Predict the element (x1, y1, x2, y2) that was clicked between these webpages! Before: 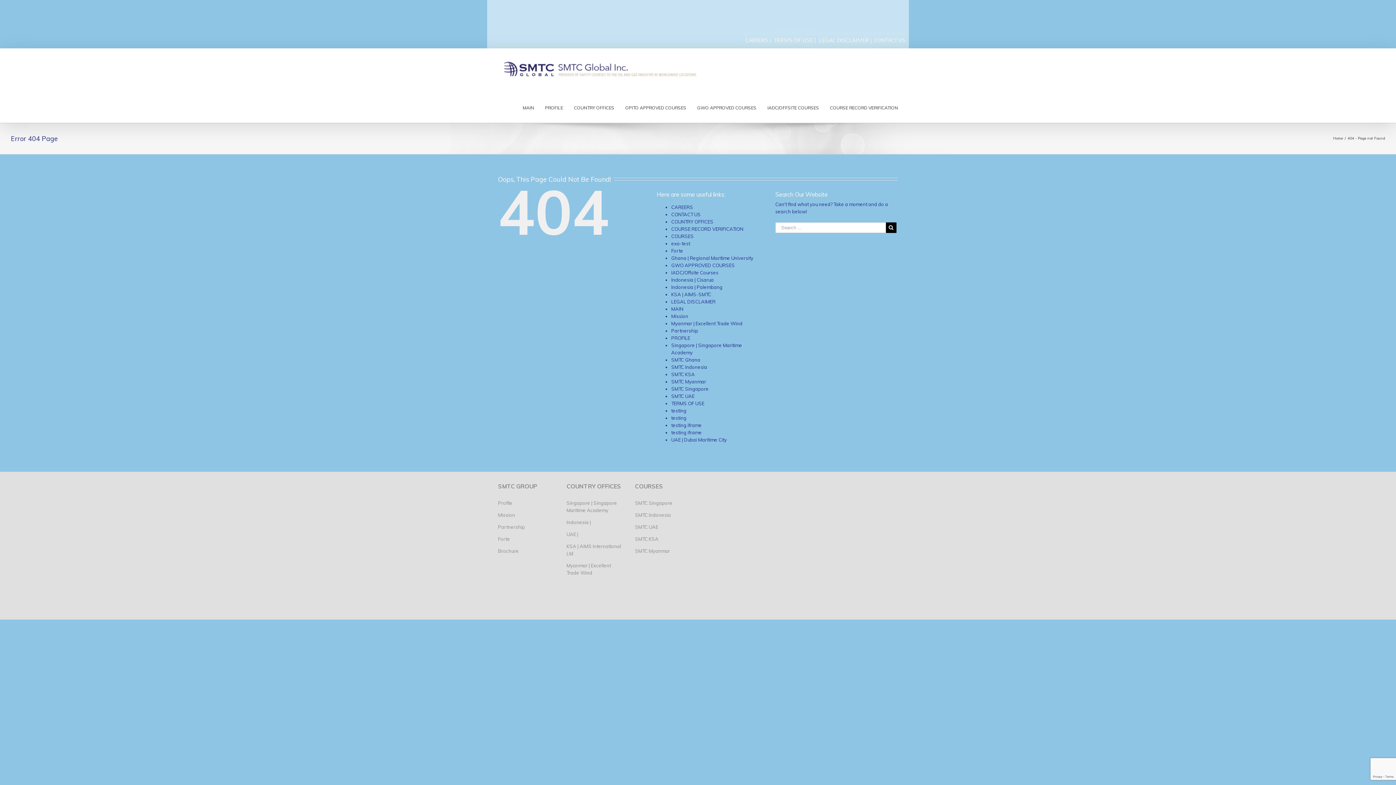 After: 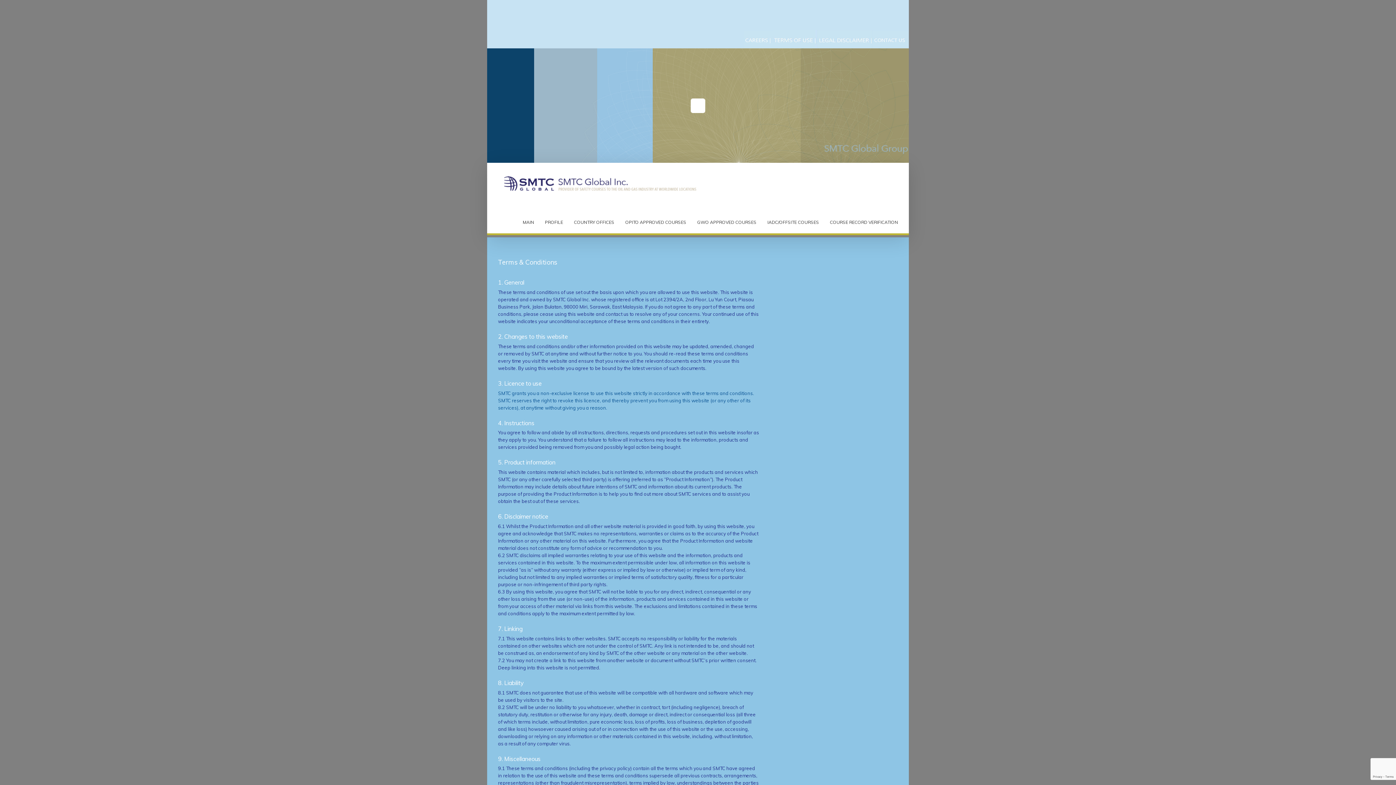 Action: bbox: (773, 30, 817, 36)